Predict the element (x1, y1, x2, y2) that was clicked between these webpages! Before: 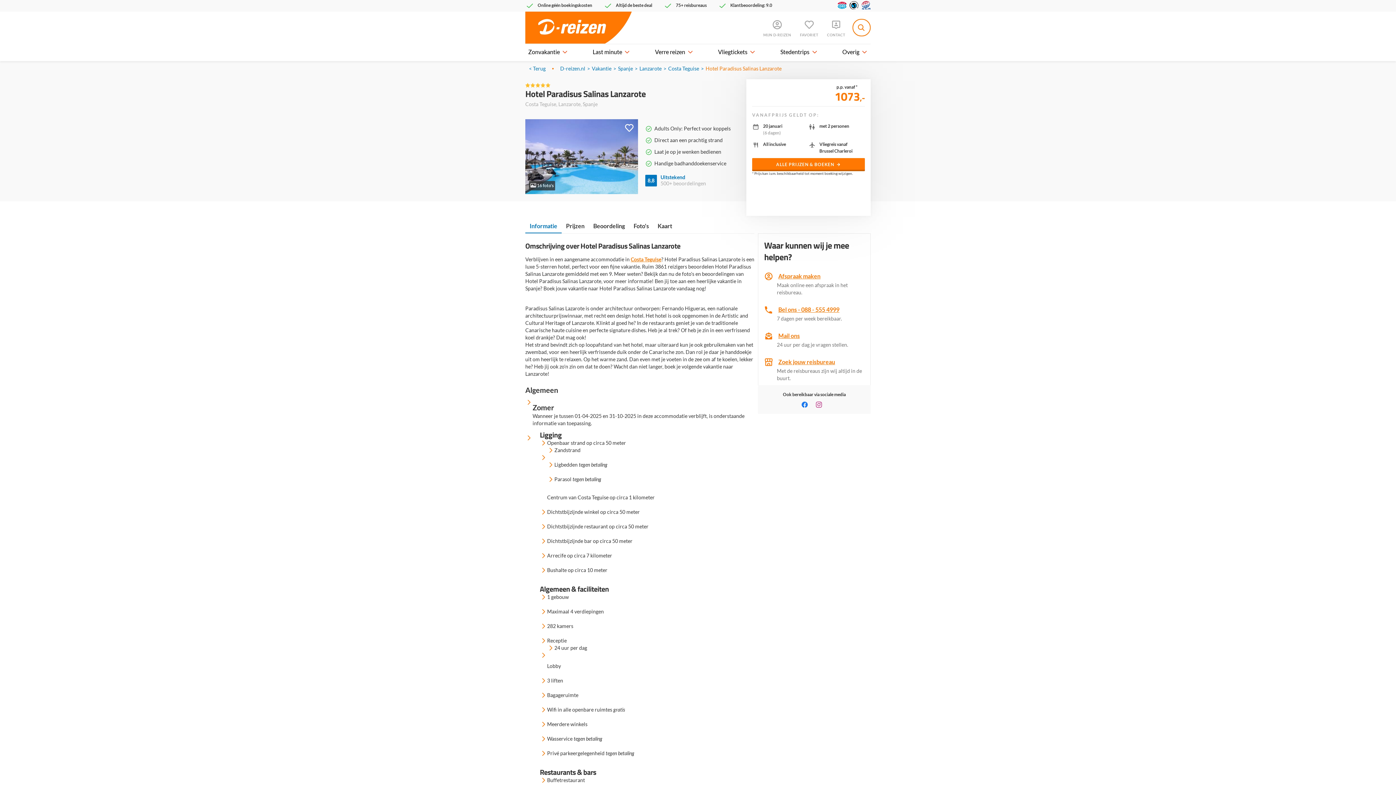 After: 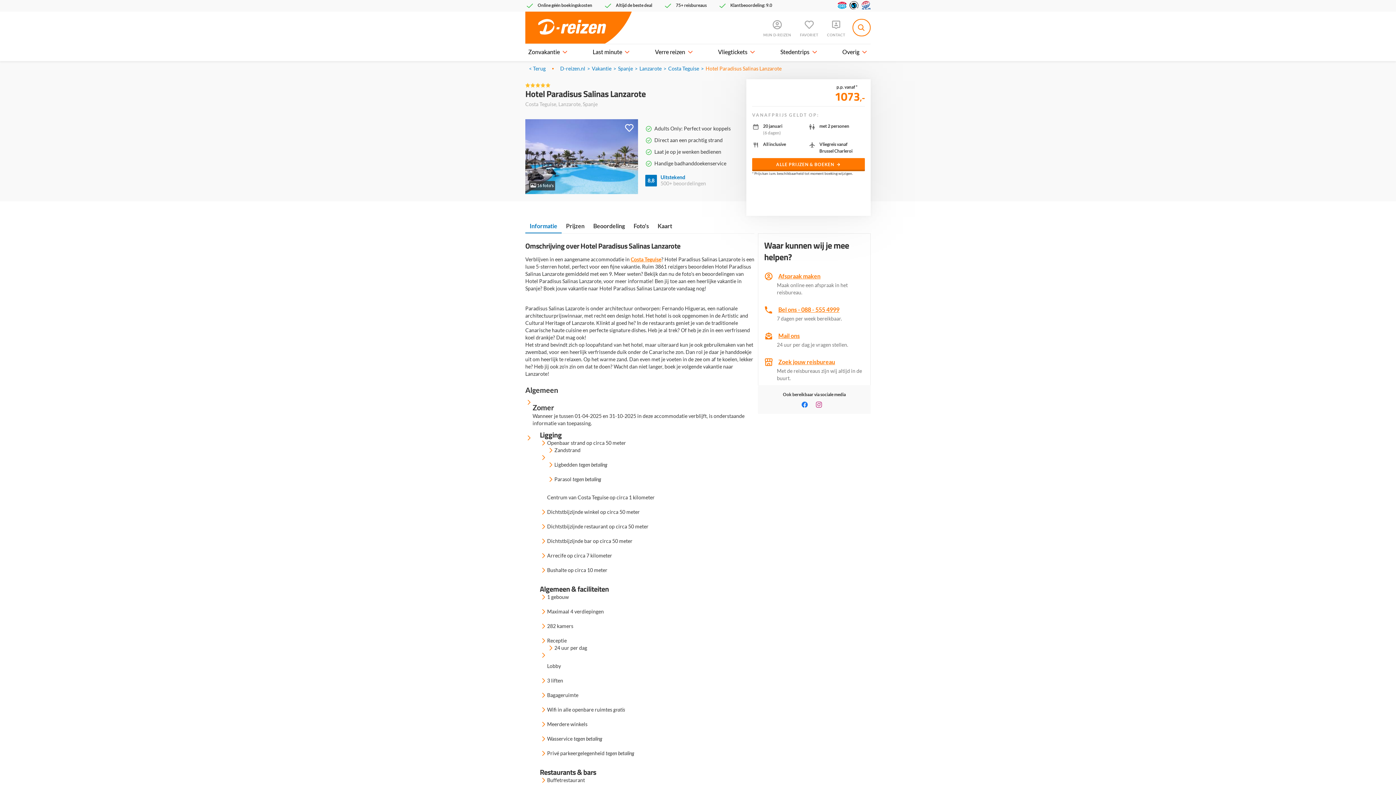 Action: label: Bel ons - 088 - 555 4999 bbox: (778, 306, 839, 313)